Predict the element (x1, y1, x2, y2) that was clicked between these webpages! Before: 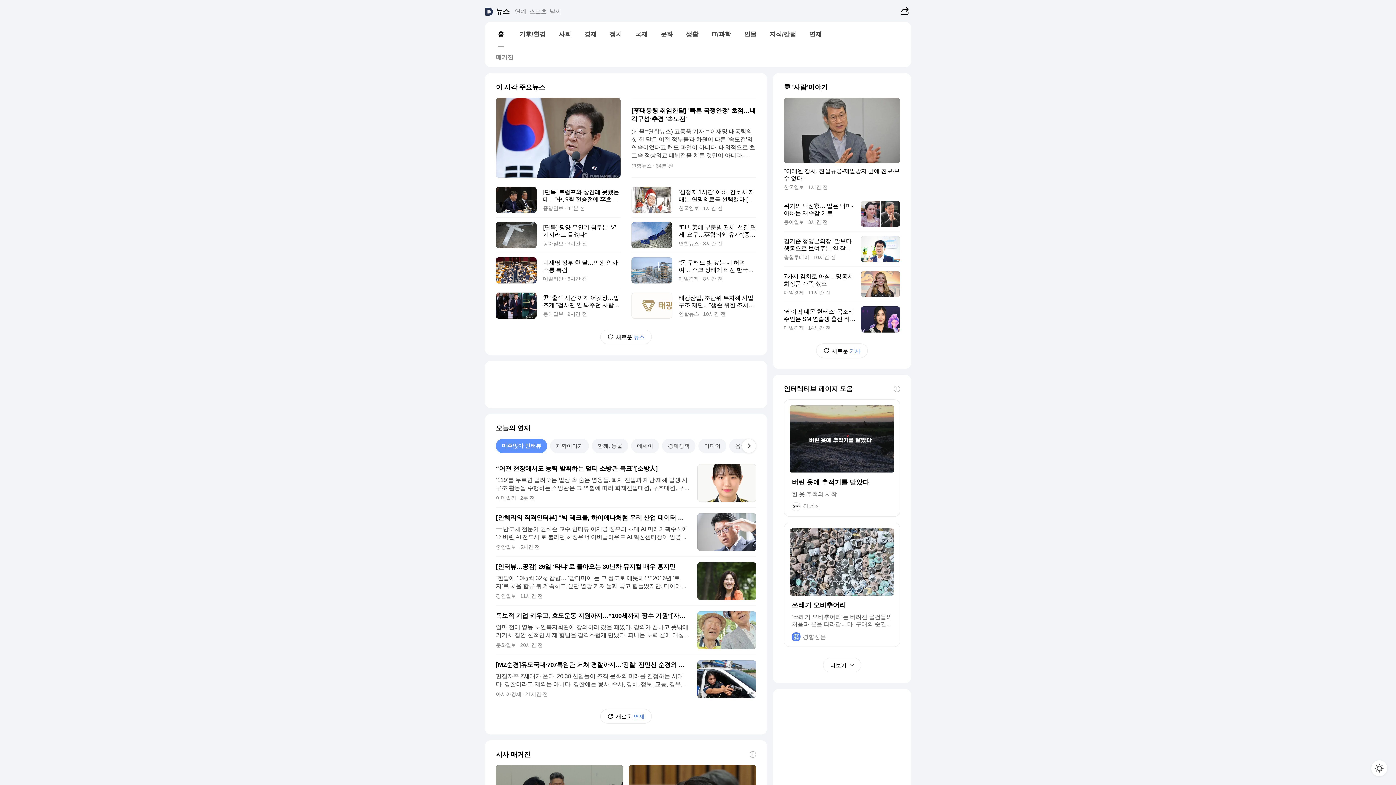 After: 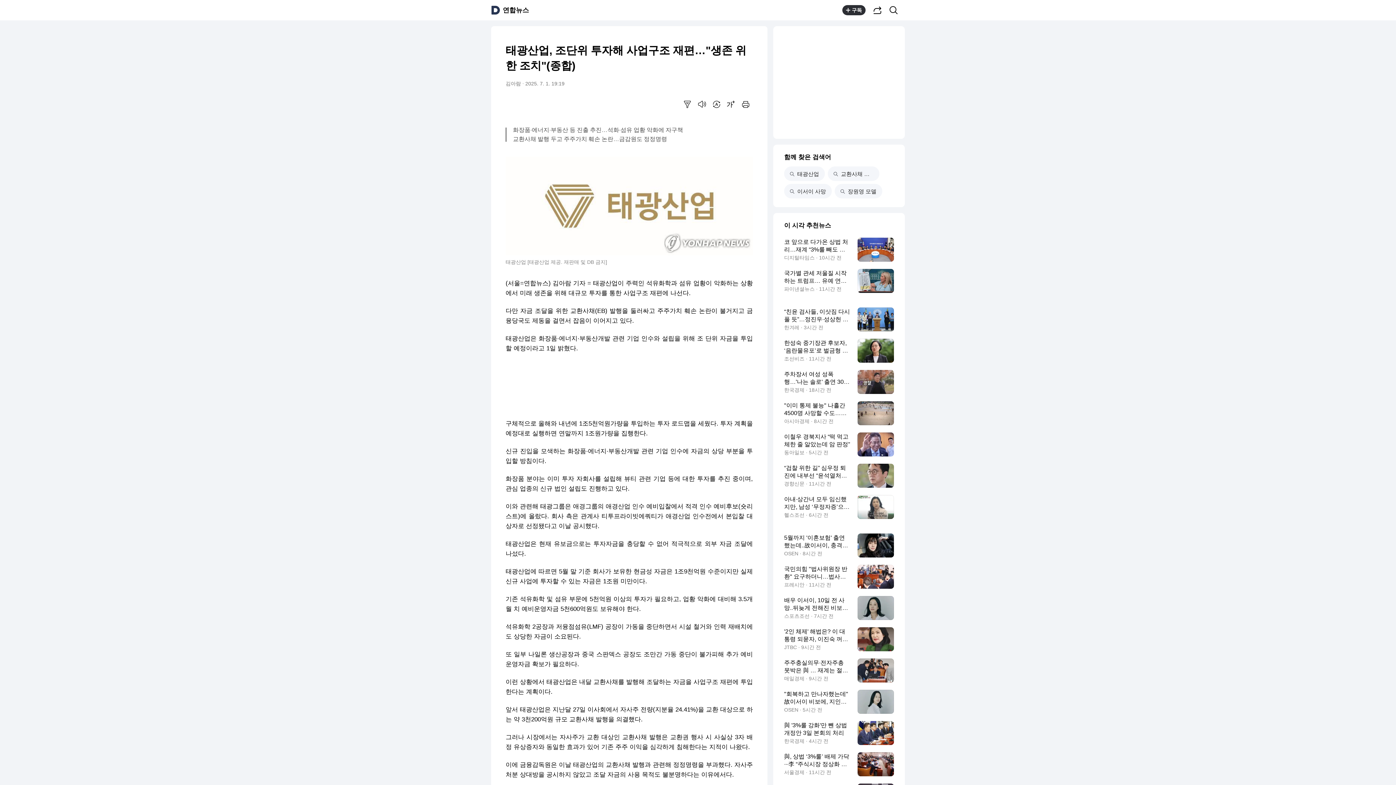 Action: bbox: (631, 288, 756, 323) label: 태광산업, 조단위 투자해 사업구조 재편…"생존 위한 조치"(종합)
연합뉴스 10시간 전